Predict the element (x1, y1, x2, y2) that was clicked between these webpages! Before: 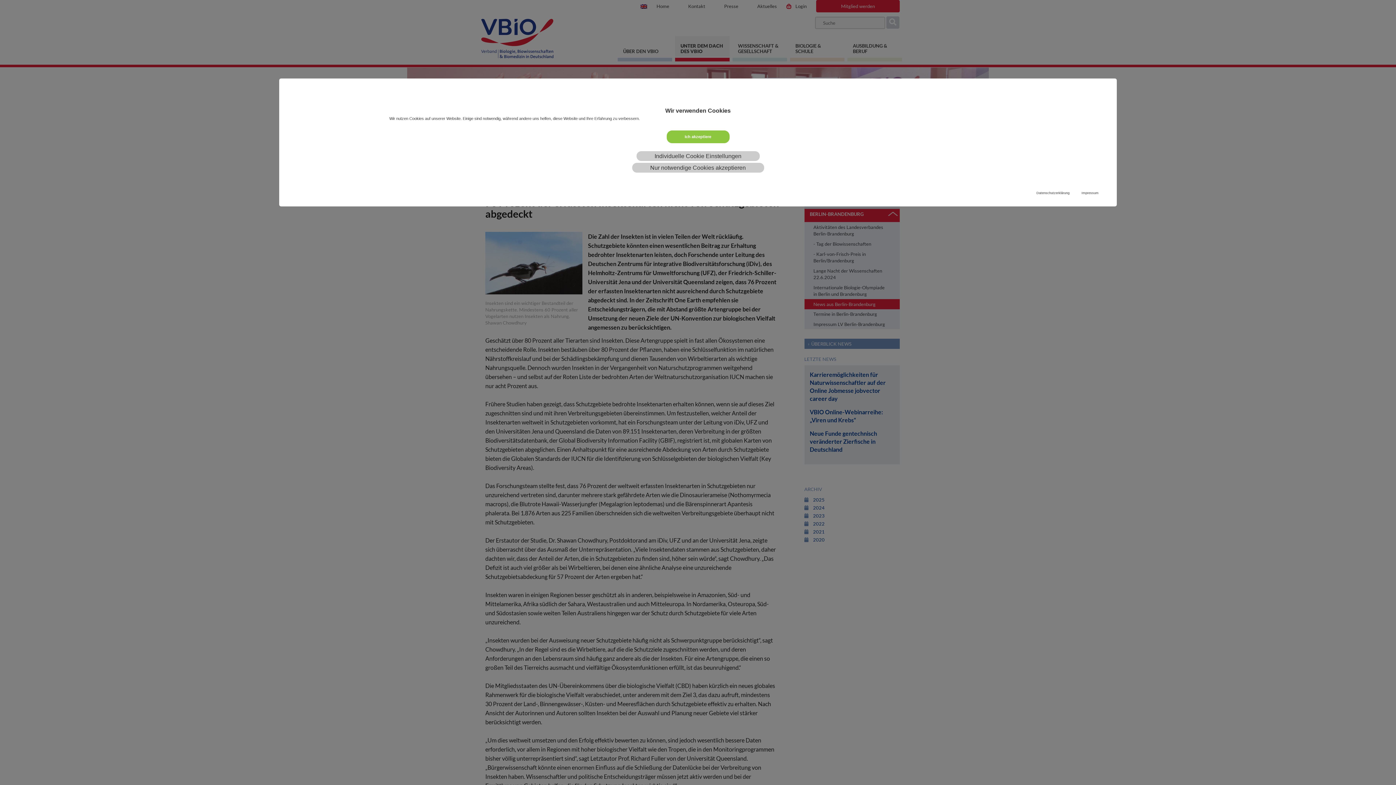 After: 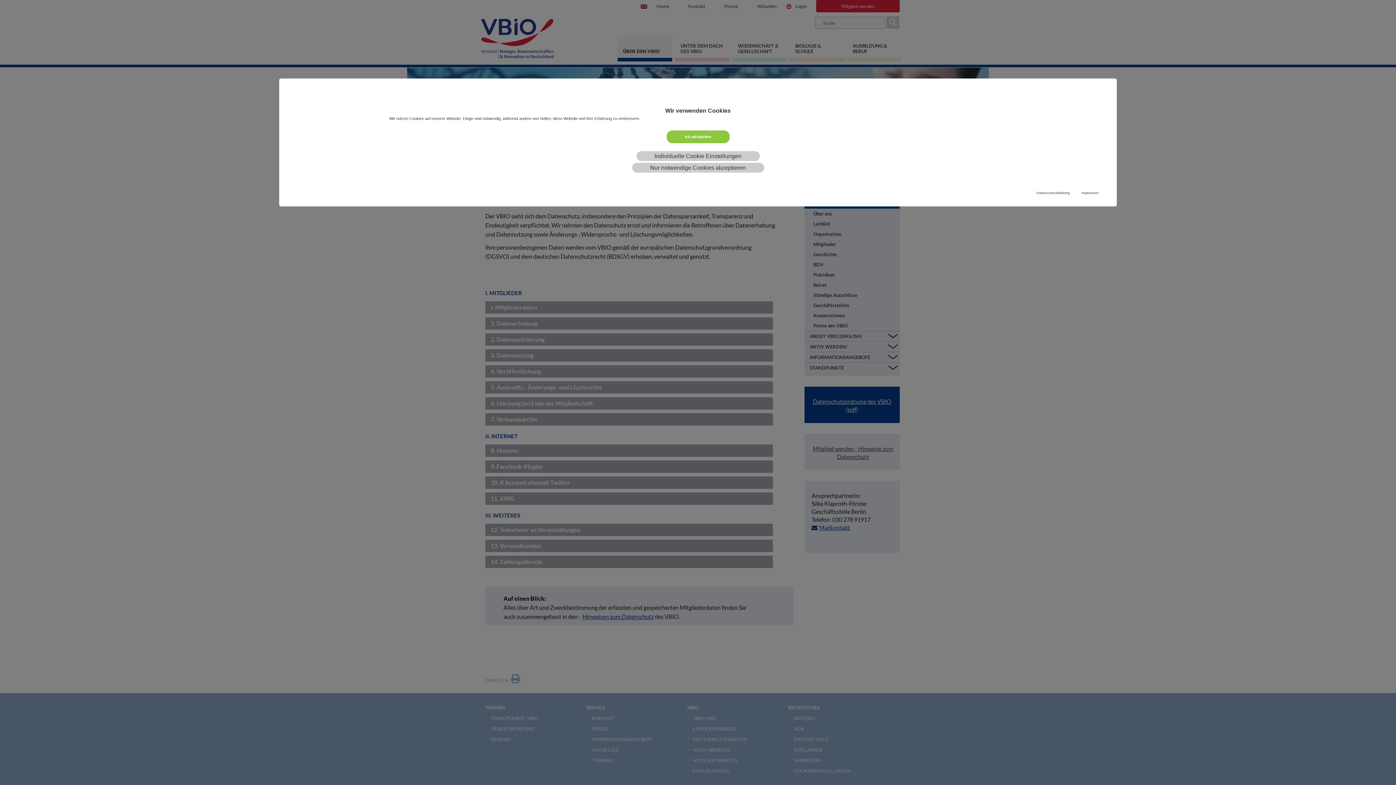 Action: label: Datenschutzerklärung bbox: (1036, 190, 1069, 195)